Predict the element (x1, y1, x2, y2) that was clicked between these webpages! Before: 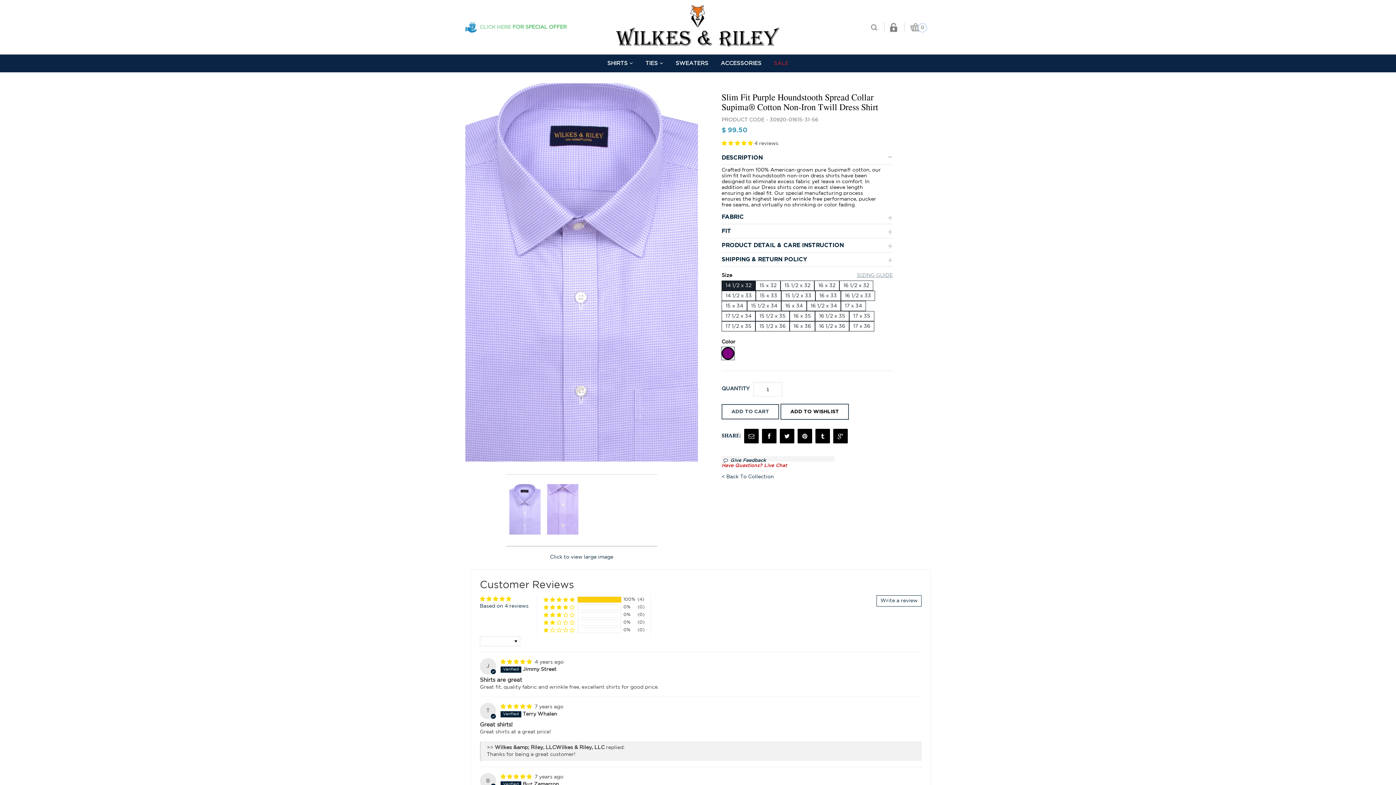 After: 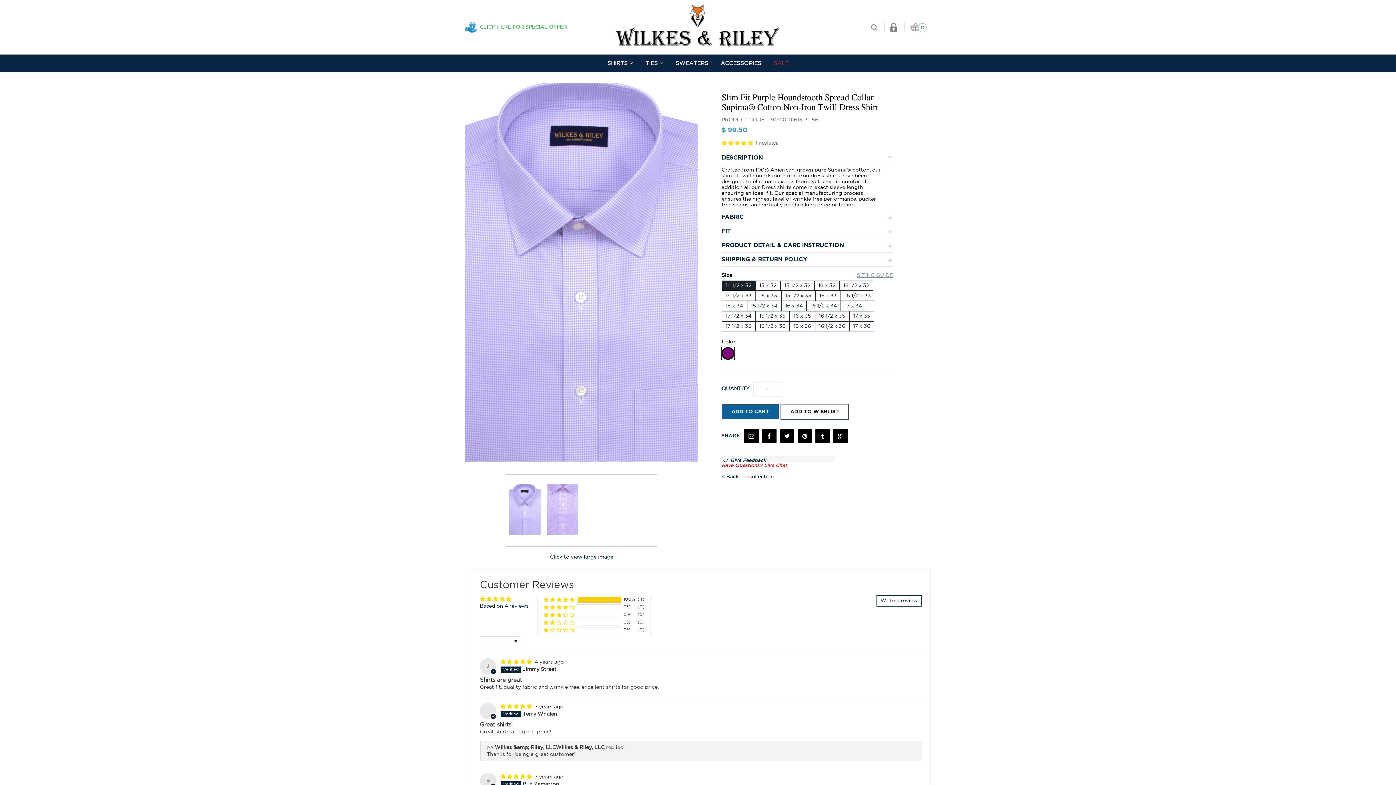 Action: bbox: (721, 405, 779, 409)